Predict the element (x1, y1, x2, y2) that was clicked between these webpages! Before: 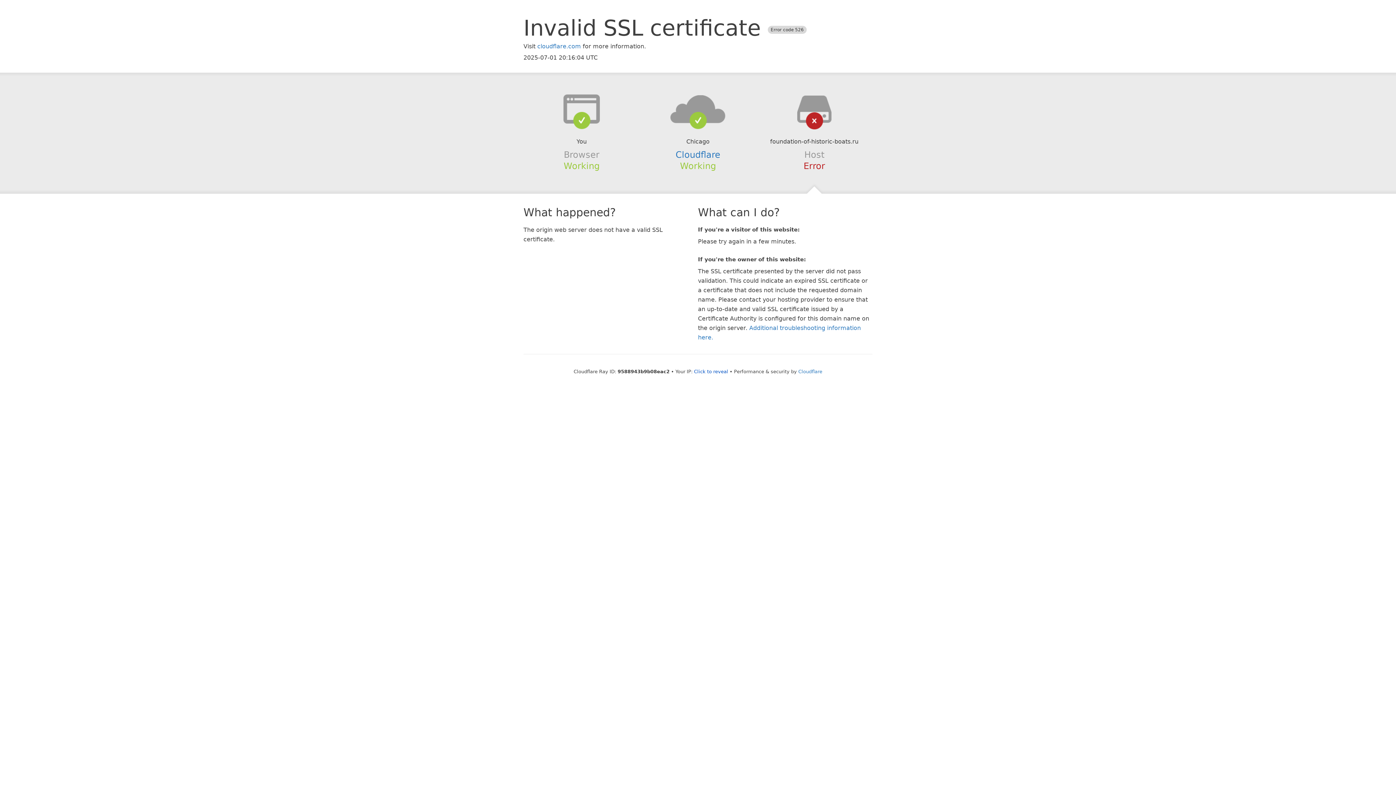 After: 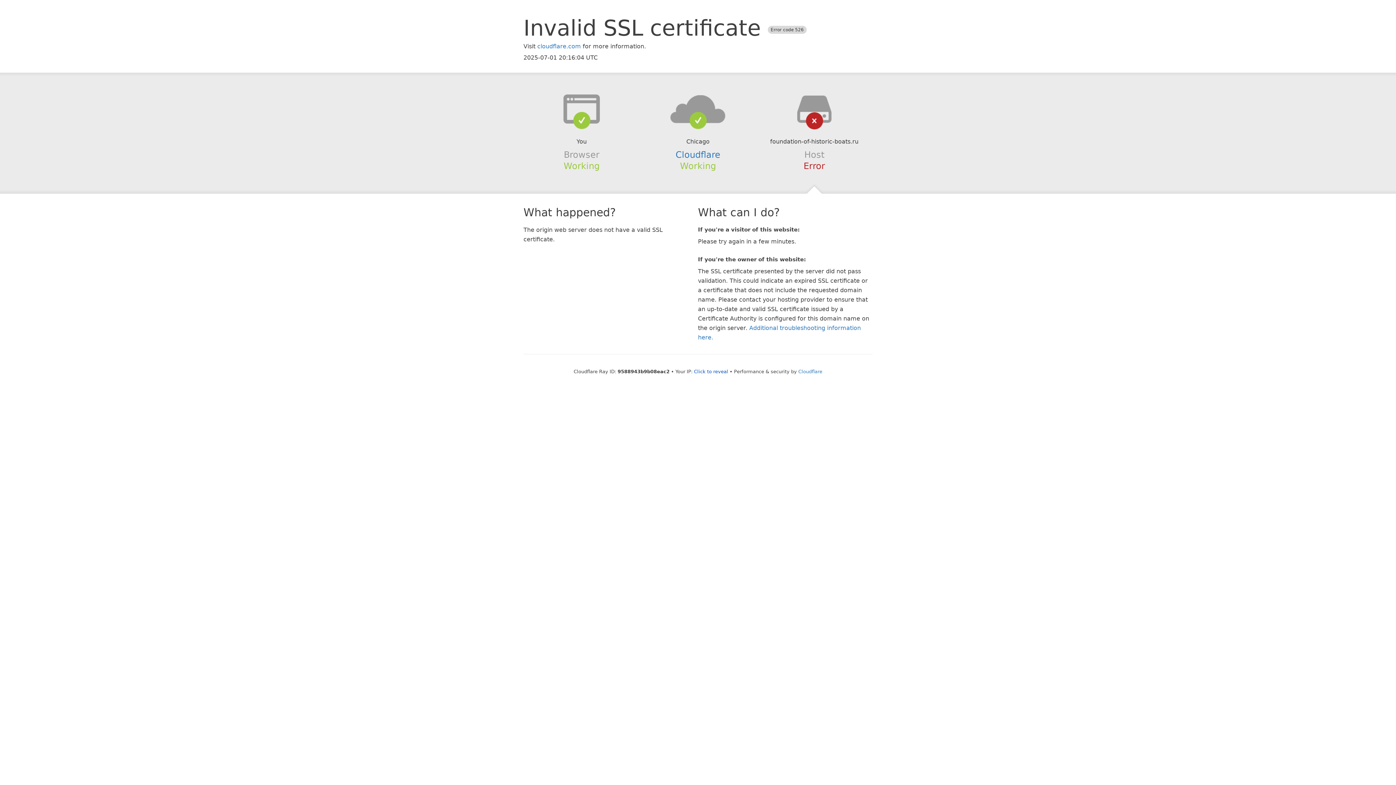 Action: bbox: (639, 94, 756, 123)